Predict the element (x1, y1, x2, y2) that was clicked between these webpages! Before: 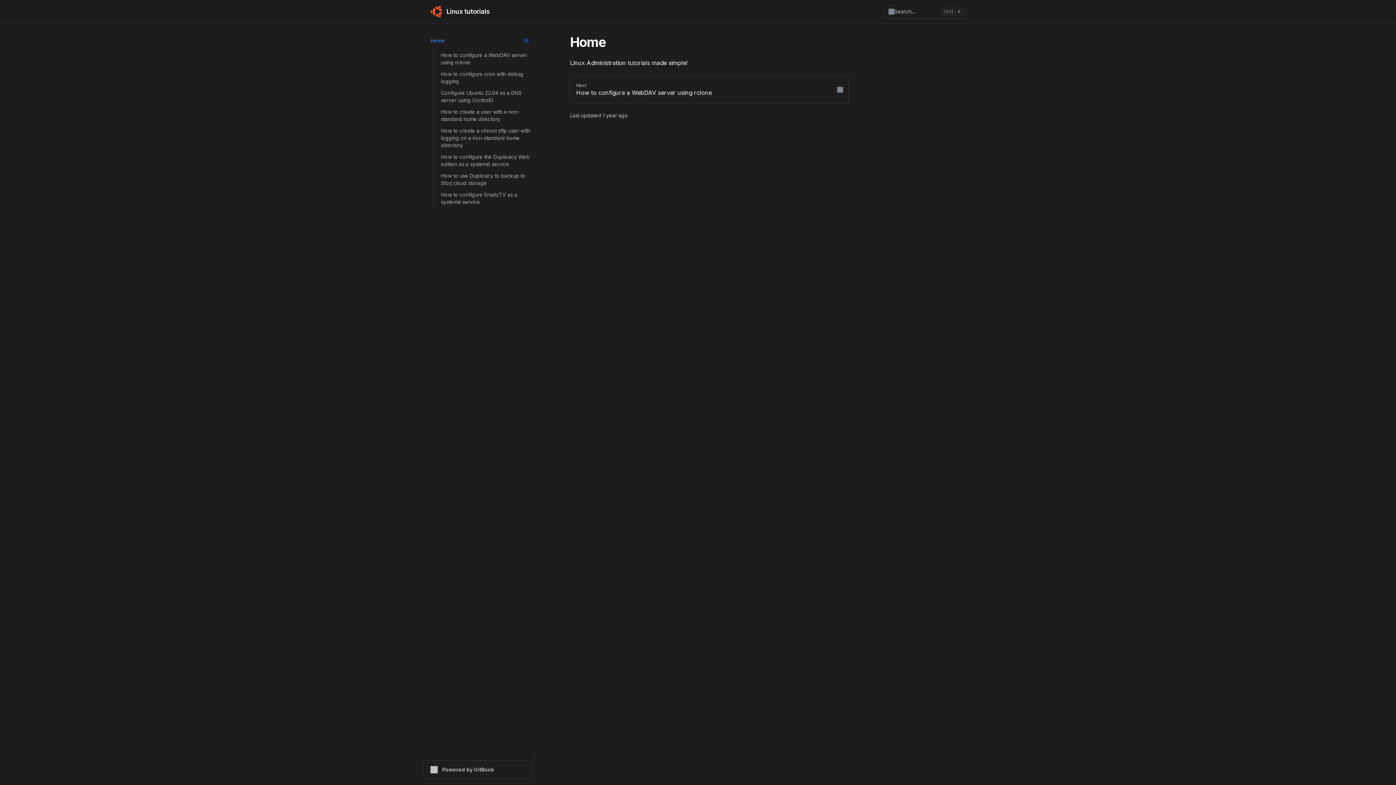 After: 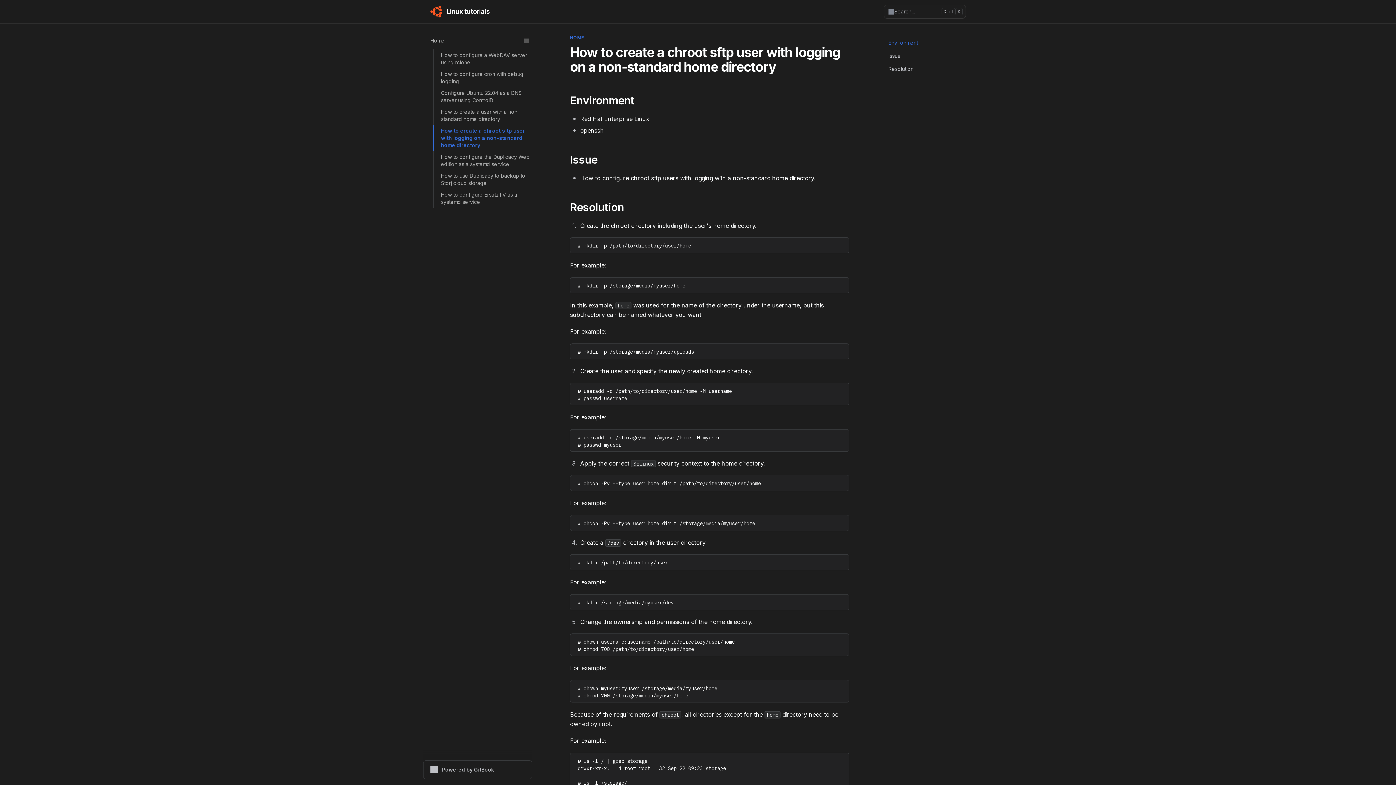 Action: label: How to create a chroot sftp user with logging on a non-standard home directory bbox: (433, 125, 532, 151)